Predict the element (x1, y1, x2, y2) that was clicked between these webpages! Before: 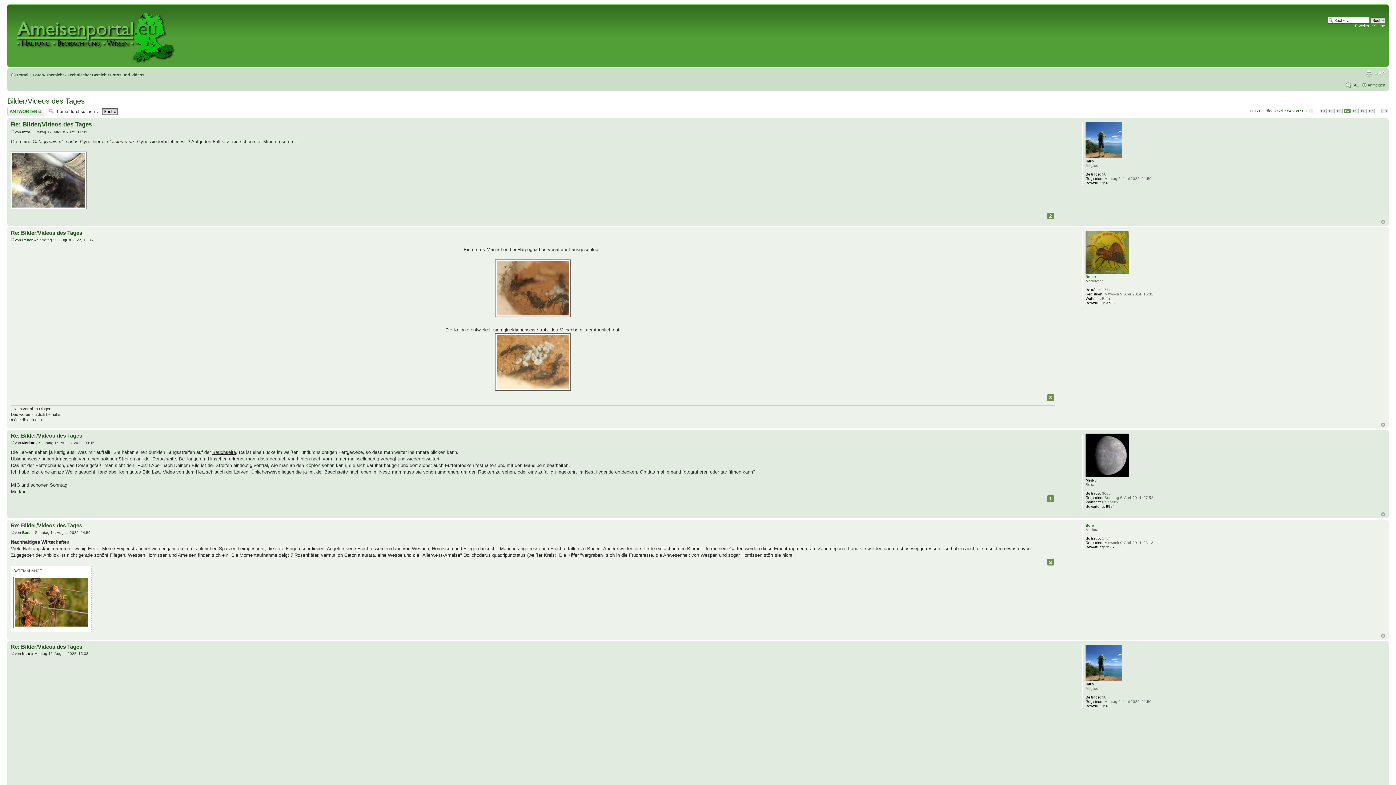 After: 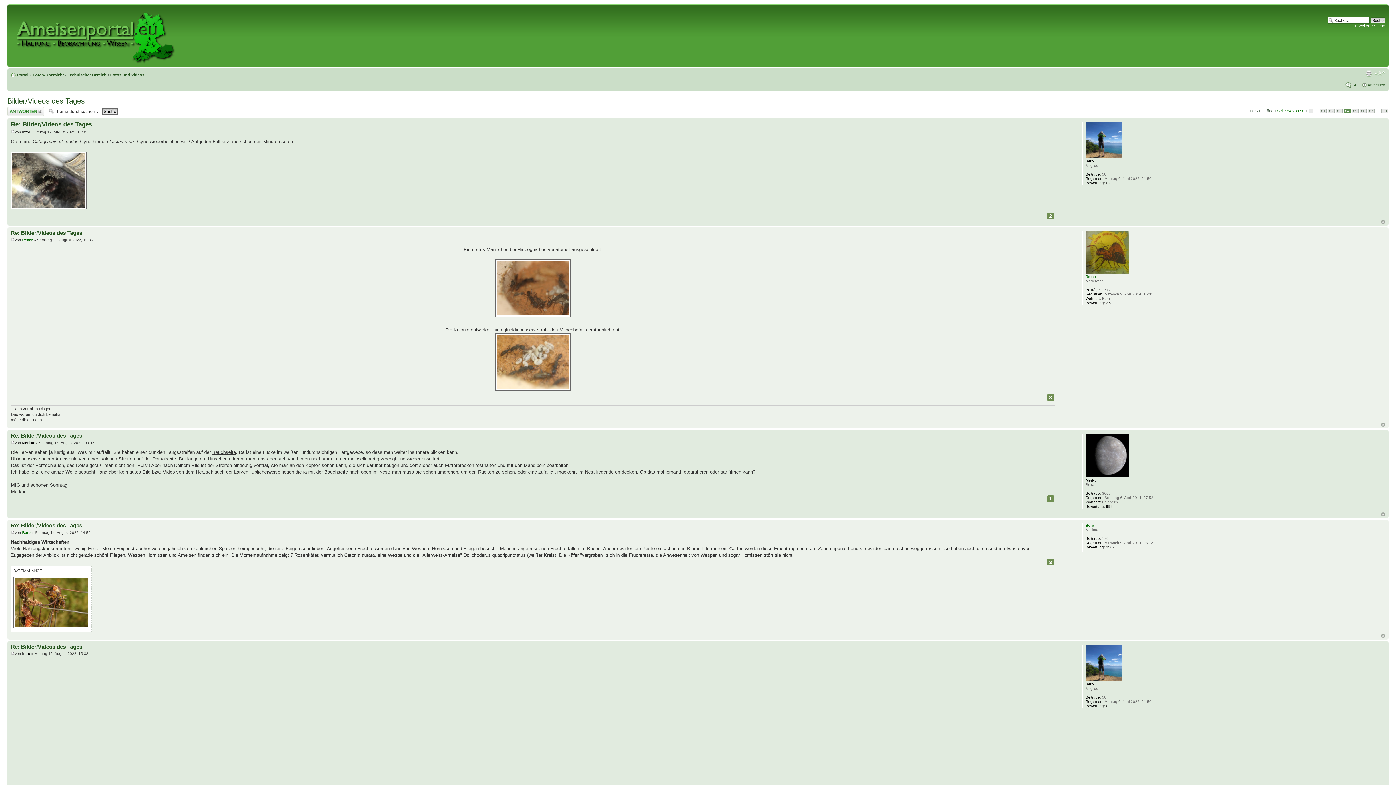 Action: bbox: (1277, 108, 1304, 113) label: Seite 84 von 90